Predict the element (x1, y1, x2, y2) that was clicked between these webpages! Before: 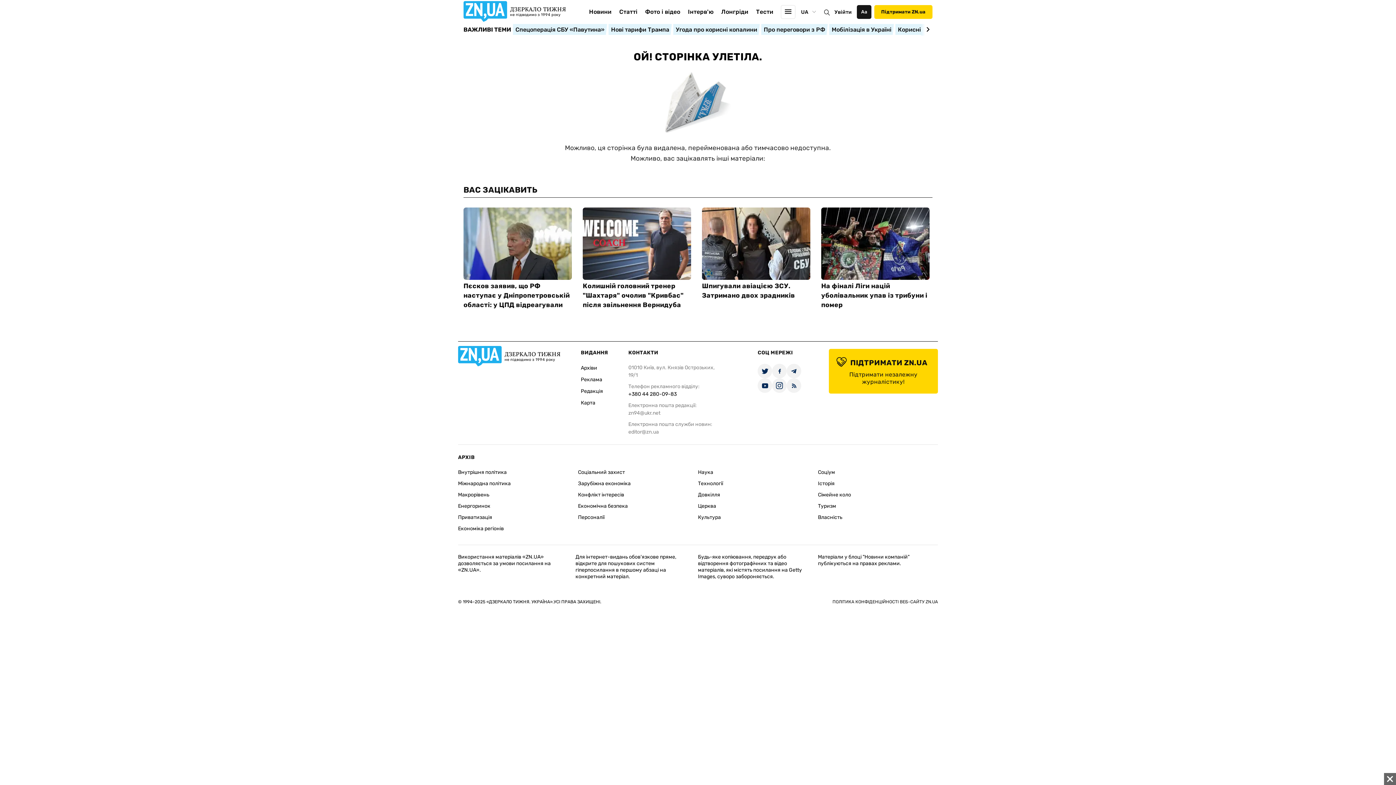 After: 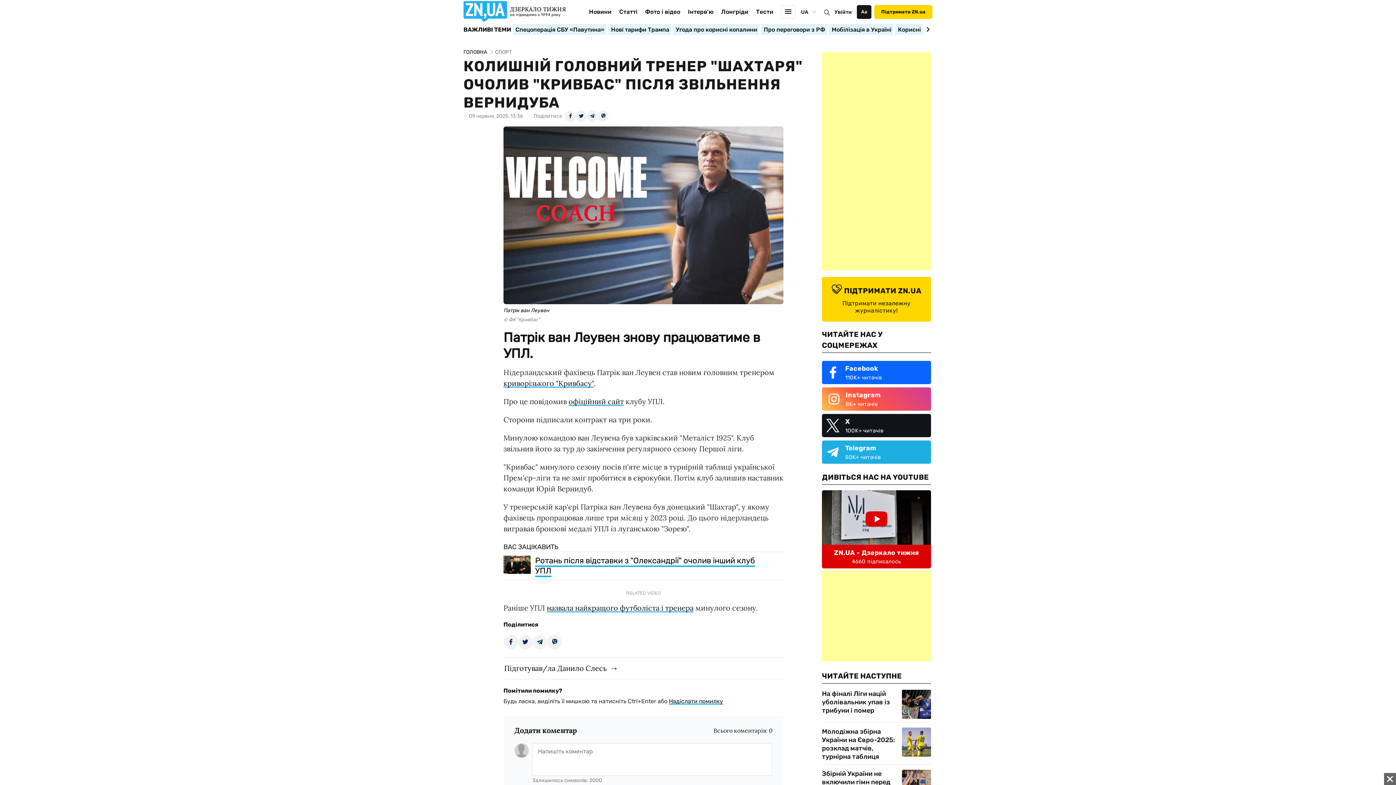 Action: bbox: (582, 282, 683, 308) label: Колишній головний тренер "Шахтаря" очолив "Кривбас" після звільнення Вернидуба